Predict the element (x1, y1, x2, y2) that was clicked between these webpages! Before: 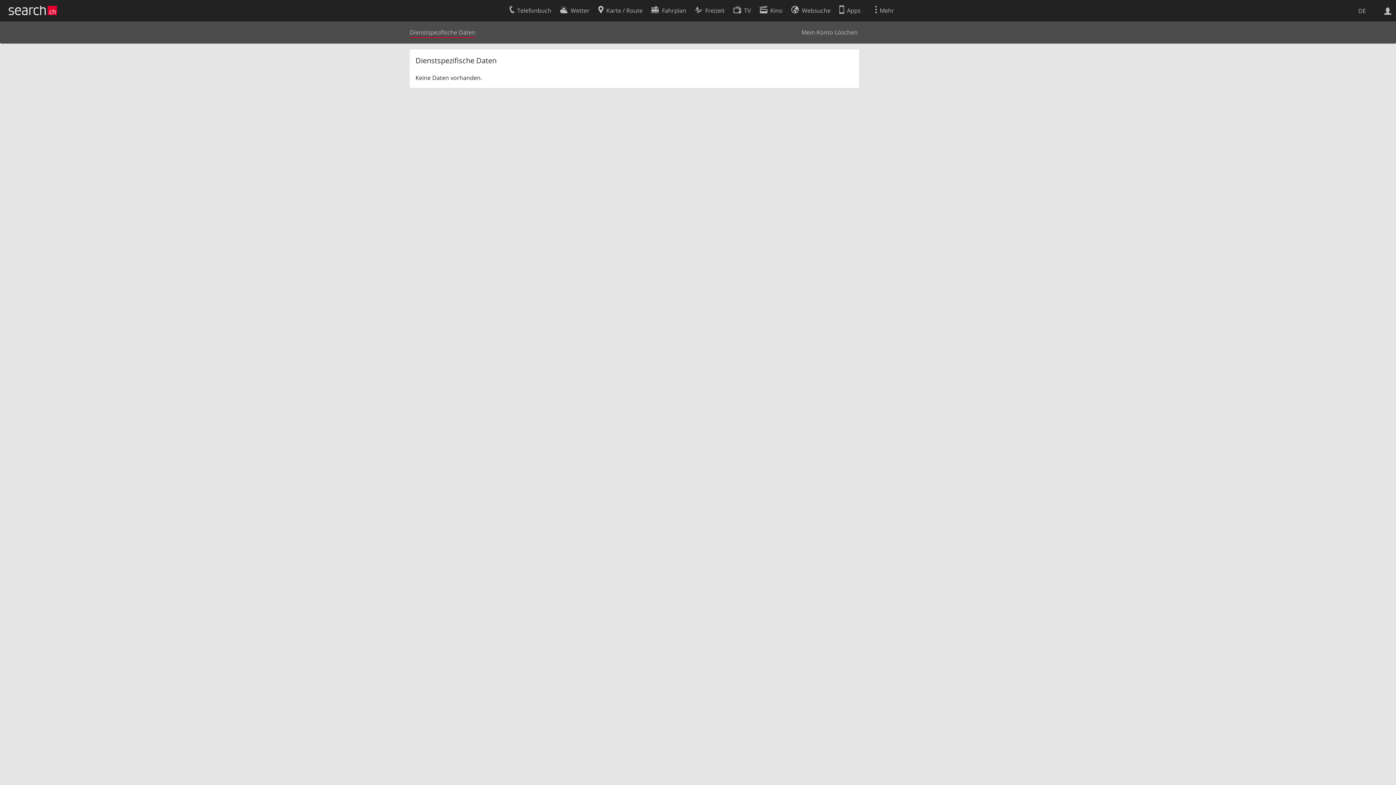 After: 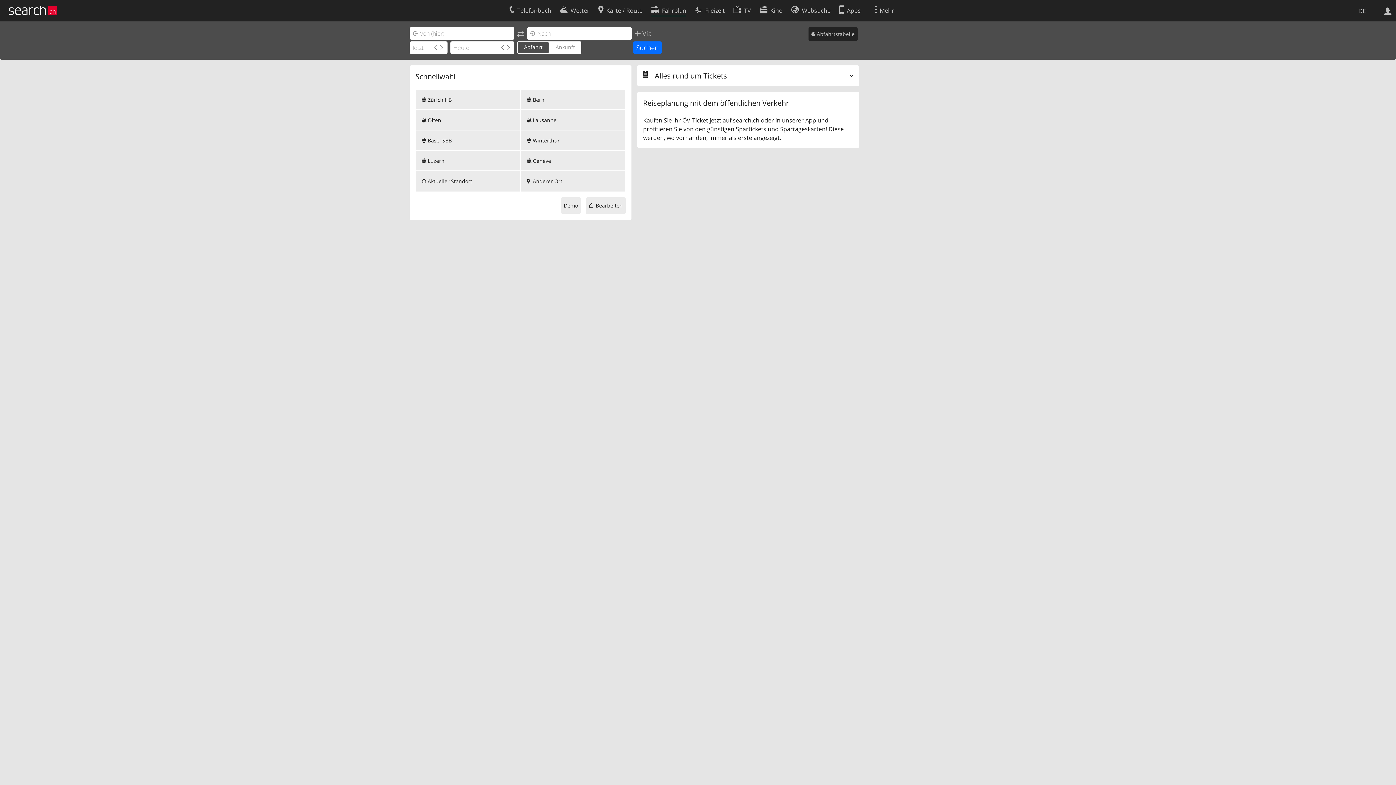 Action: label: Fahrplan bbox: (651, 2, 686, 16)